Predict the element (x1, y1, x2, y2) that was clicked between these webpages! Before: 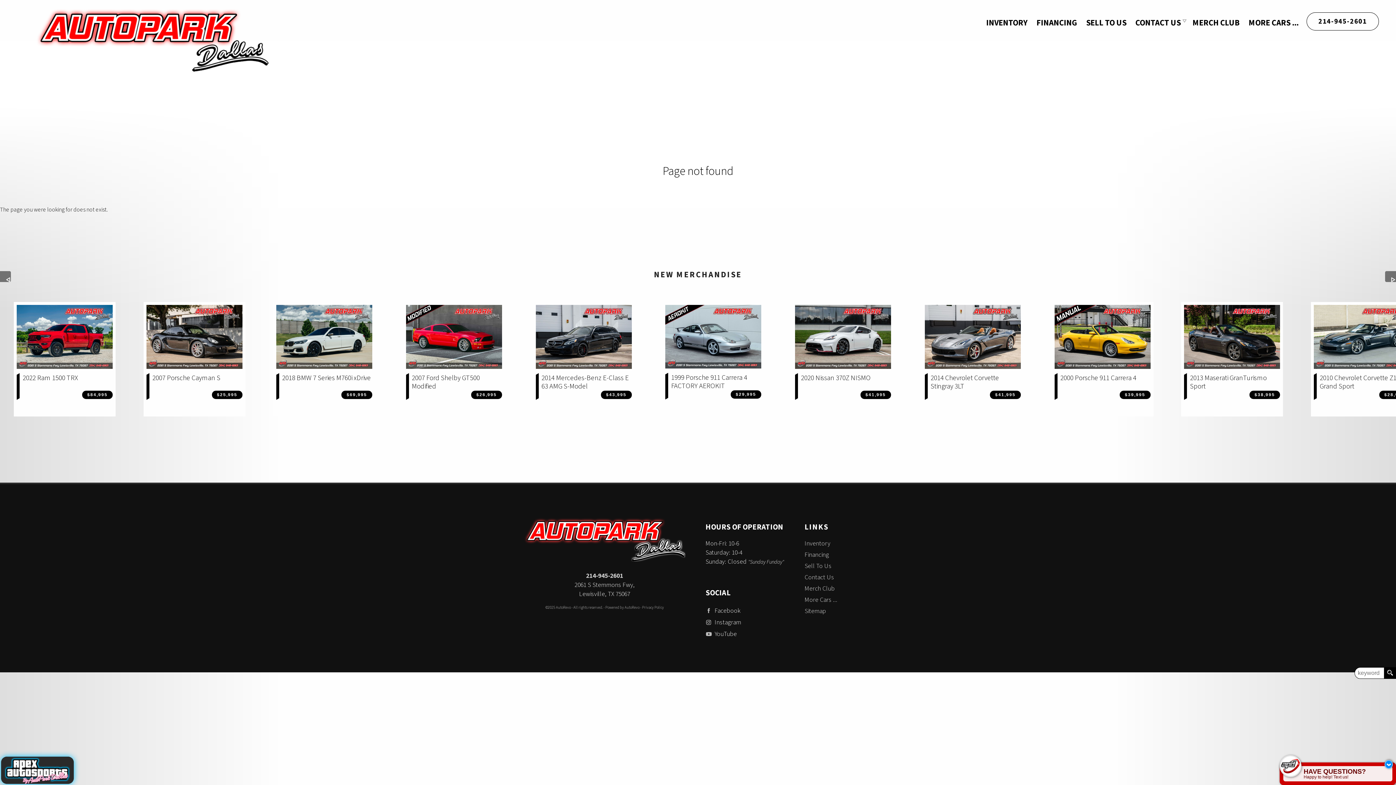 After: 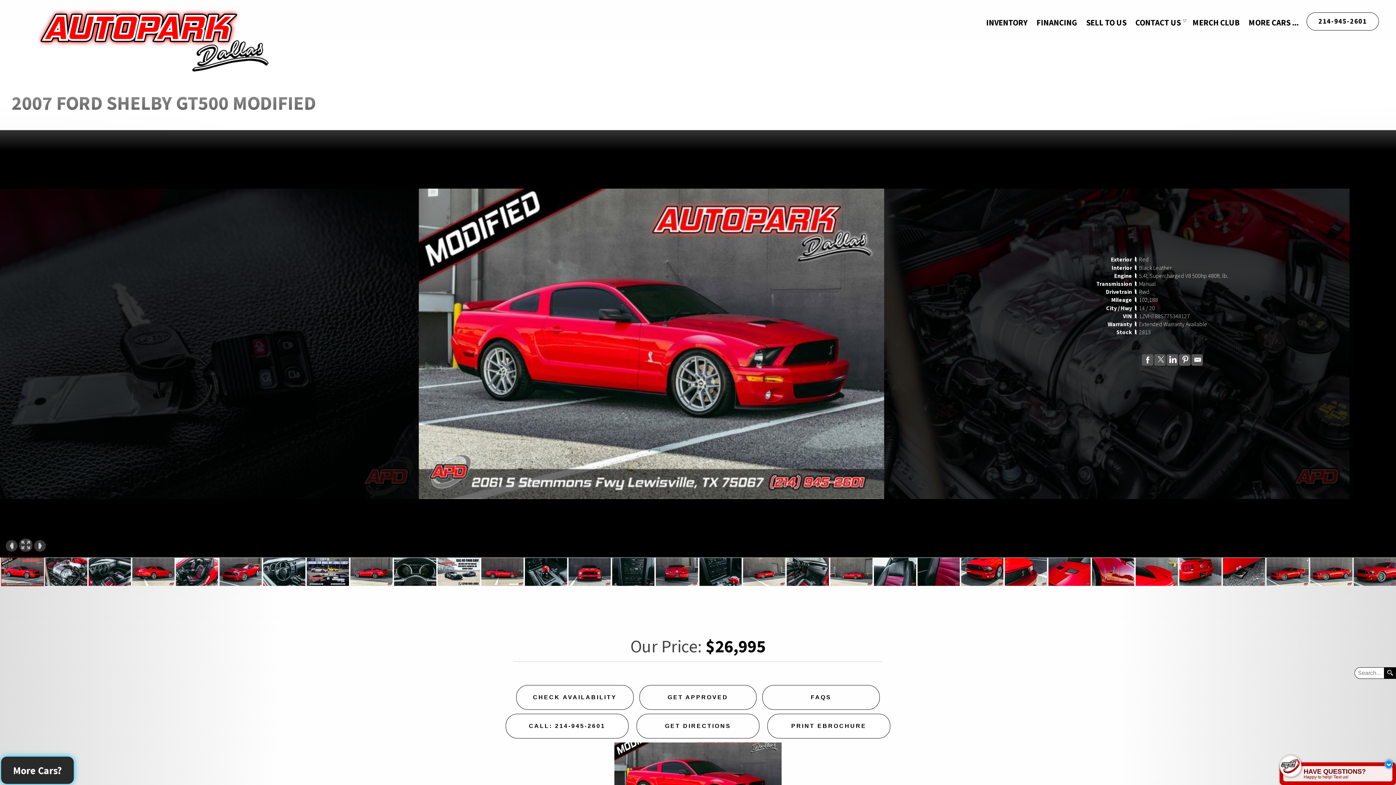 Action: label: 2007 Ford Shelby GT500 Modified

$26,995 bbox: (406, 374, 502, 399)